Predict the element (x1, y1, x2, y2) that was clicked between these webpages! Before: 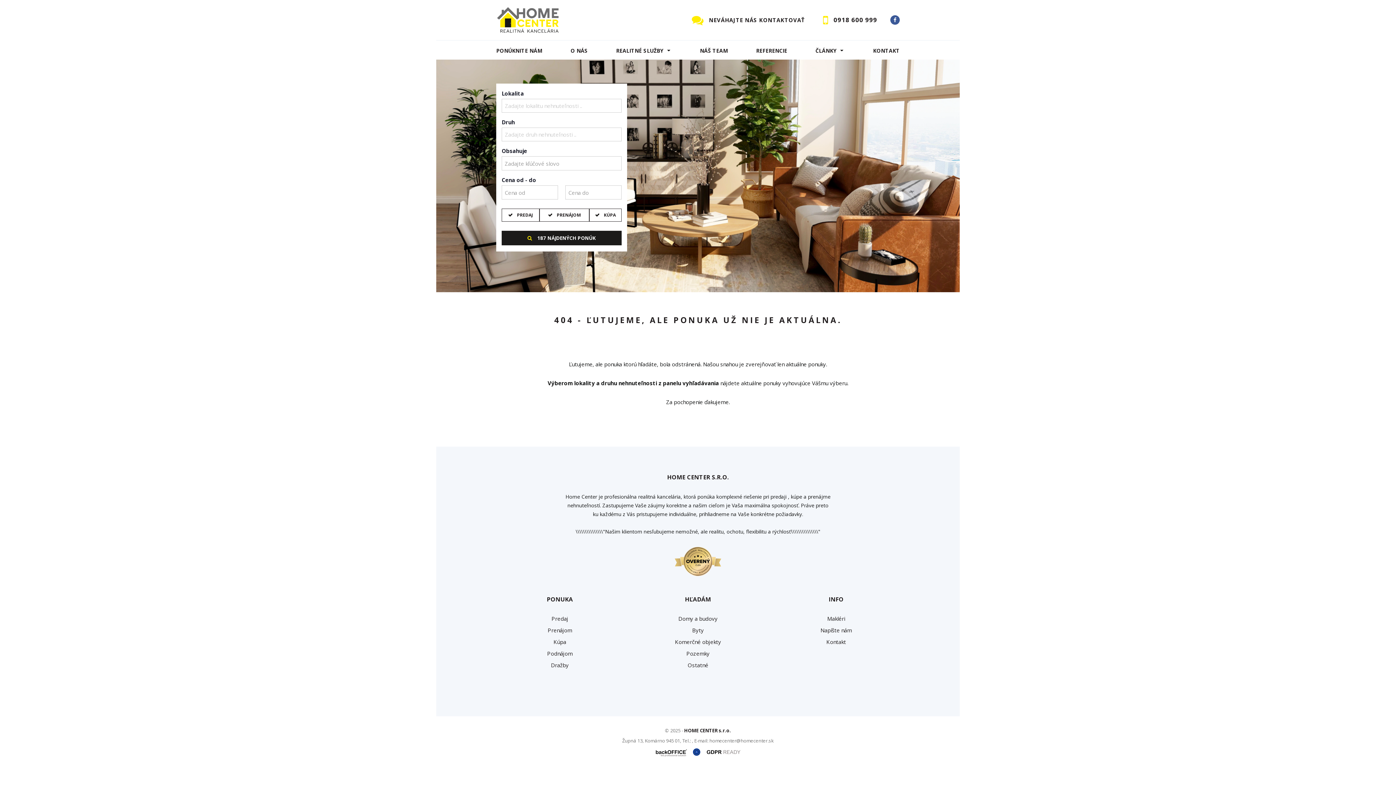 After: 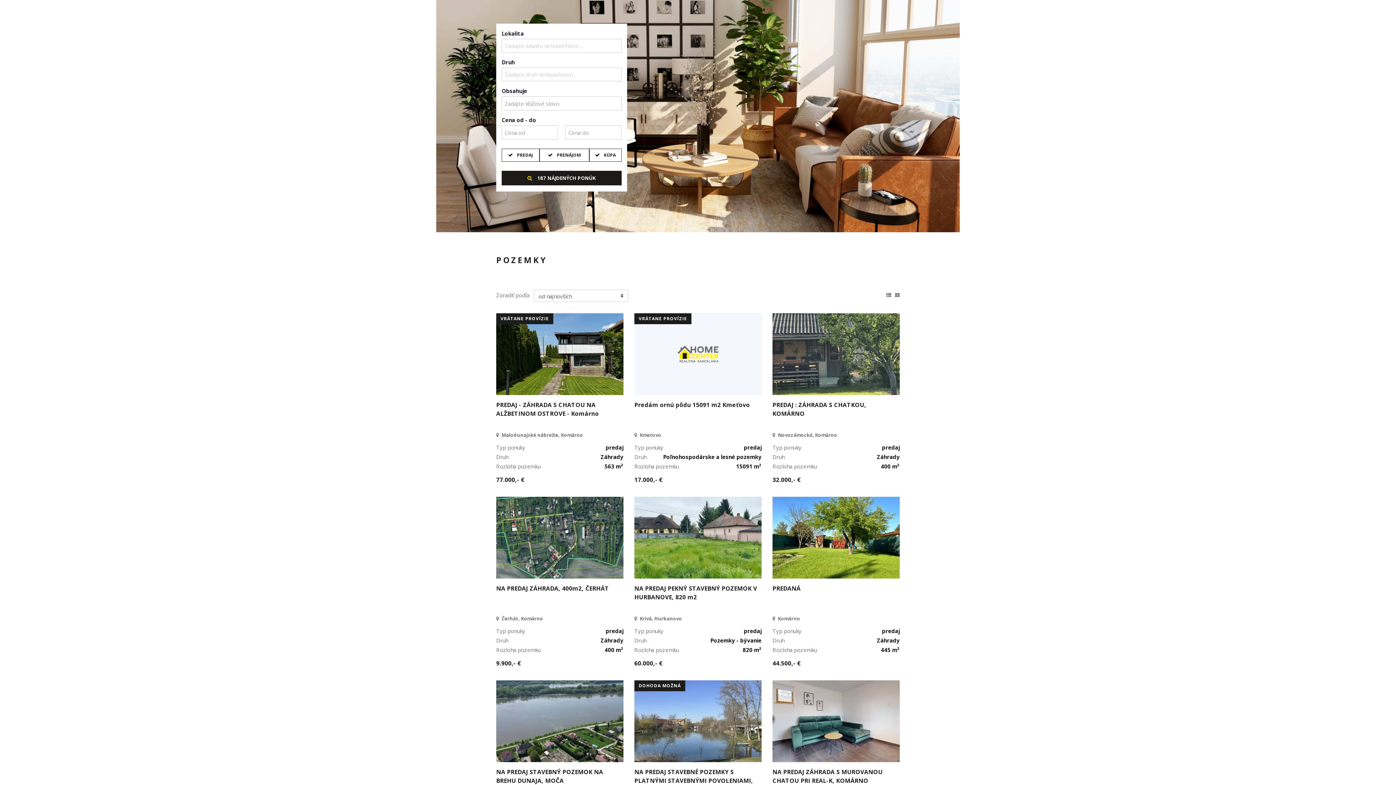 Action: bbox: (686, 650, 709, 657) label: Pozemky